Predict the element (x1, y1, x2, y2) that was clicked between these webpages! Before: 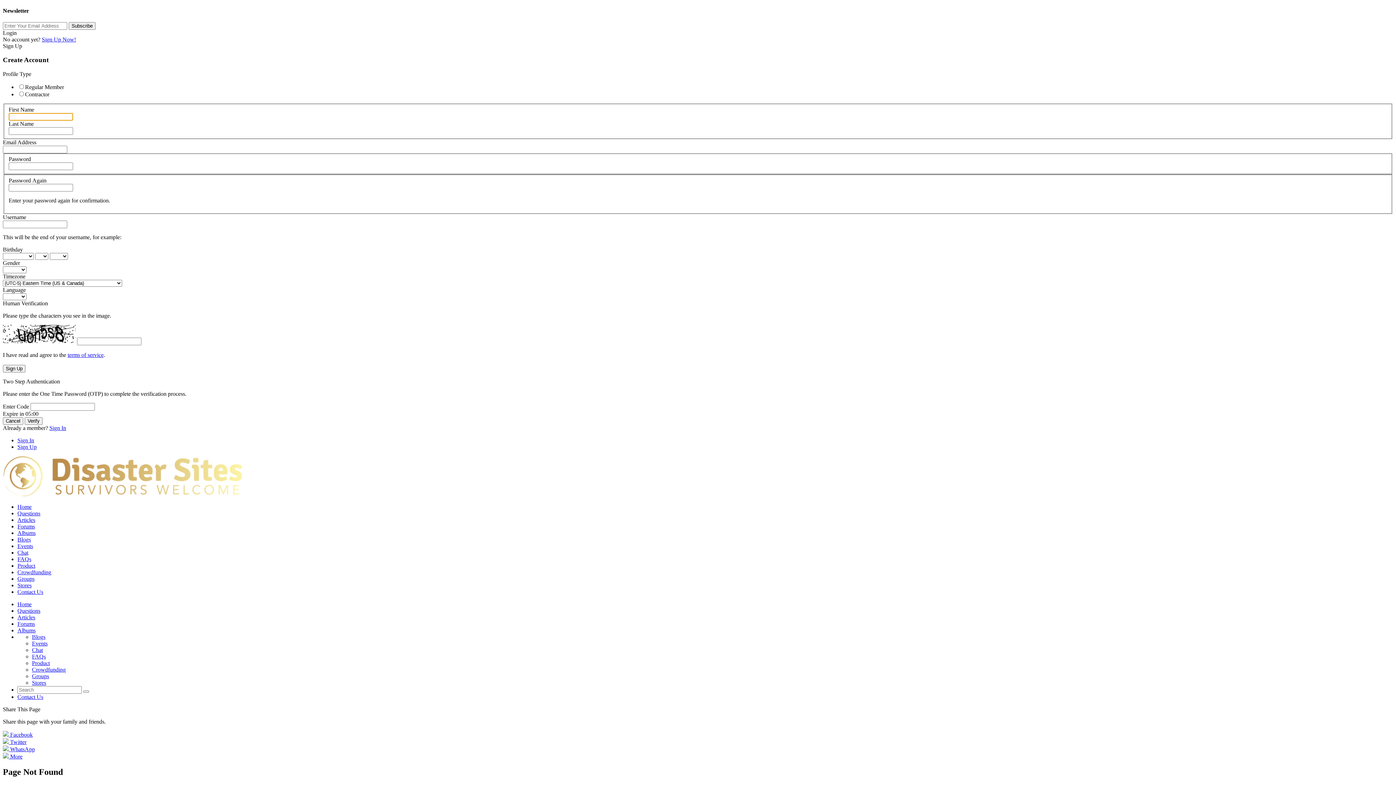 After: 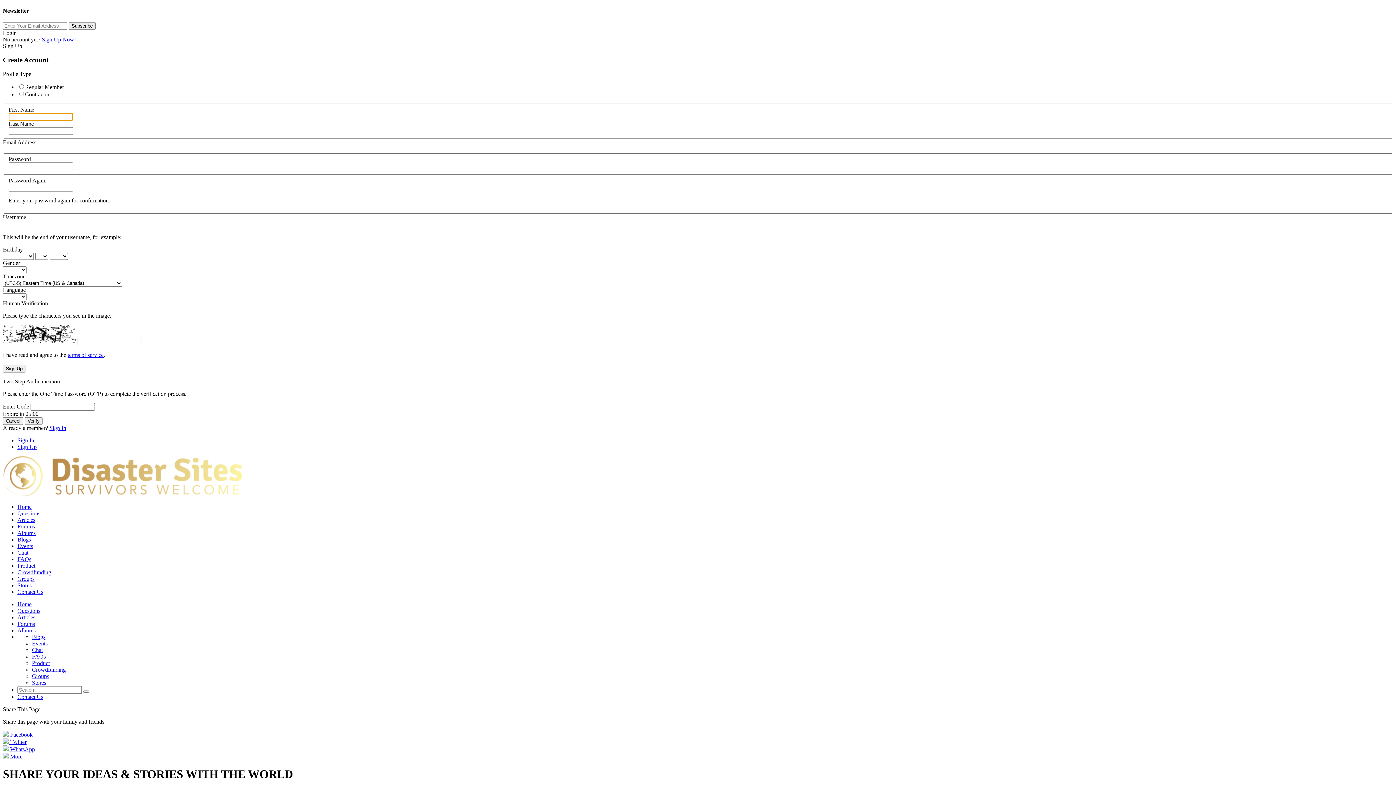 Action: label: Articles bbox: (17, 614, 35, 620)